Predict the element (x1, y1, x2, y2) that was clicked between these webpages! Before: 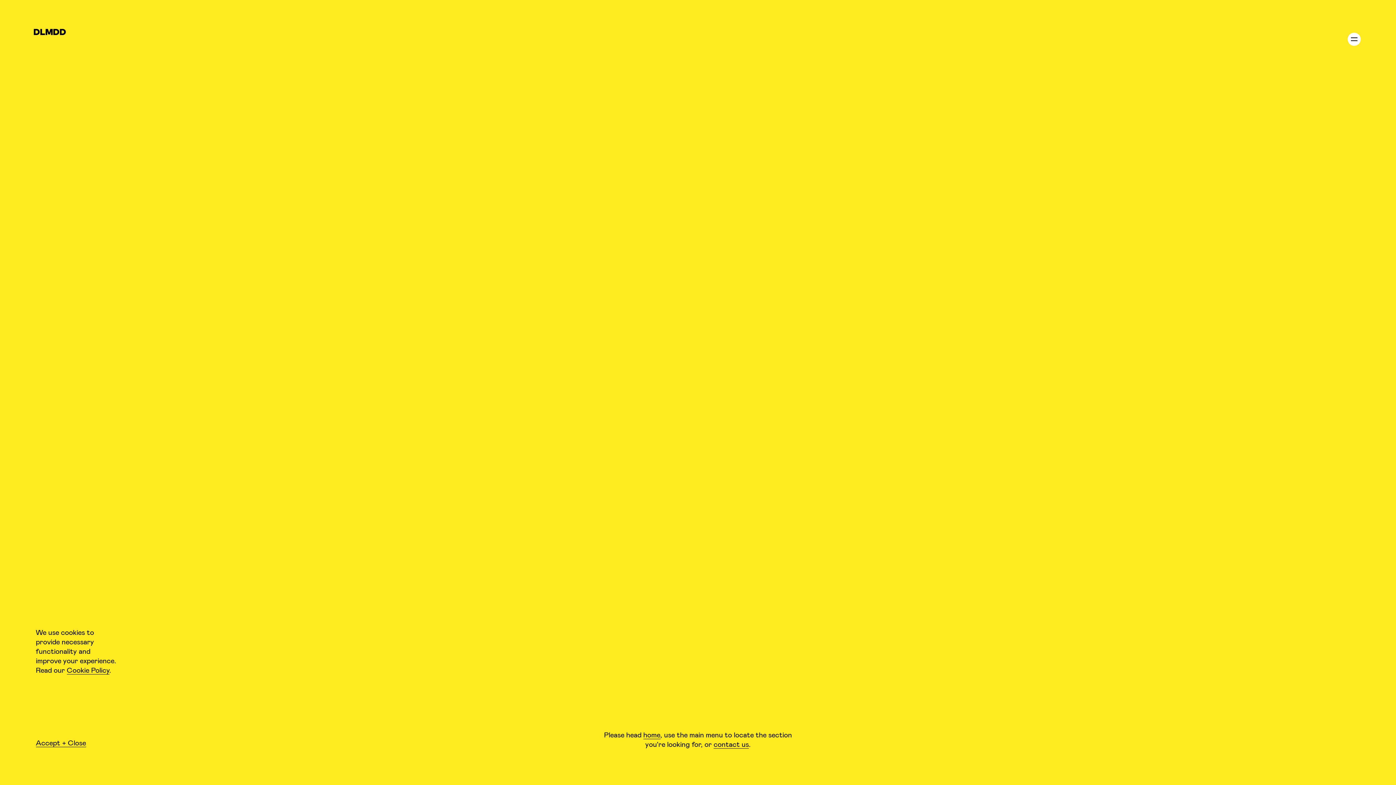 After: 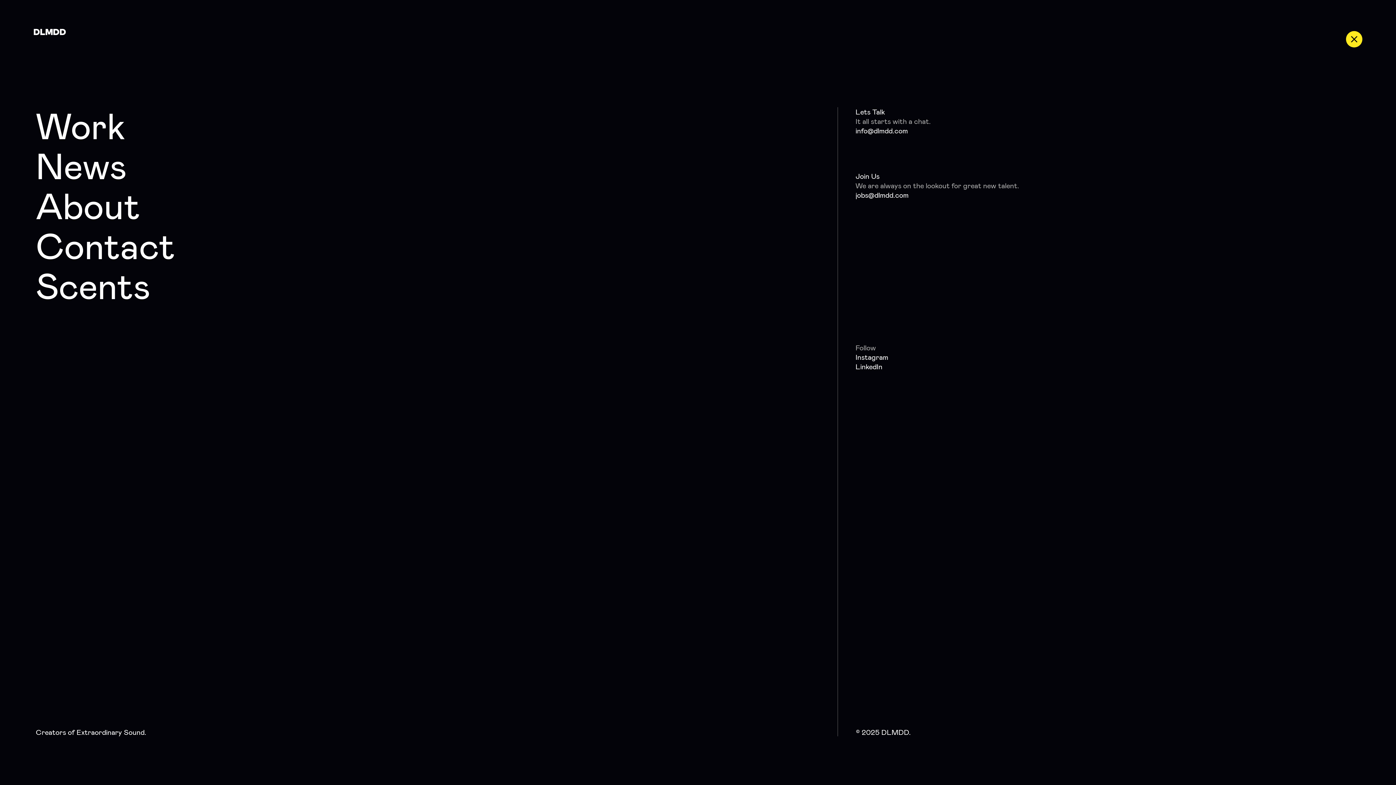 Action: bbox: (1348, 32, 1361, 45)